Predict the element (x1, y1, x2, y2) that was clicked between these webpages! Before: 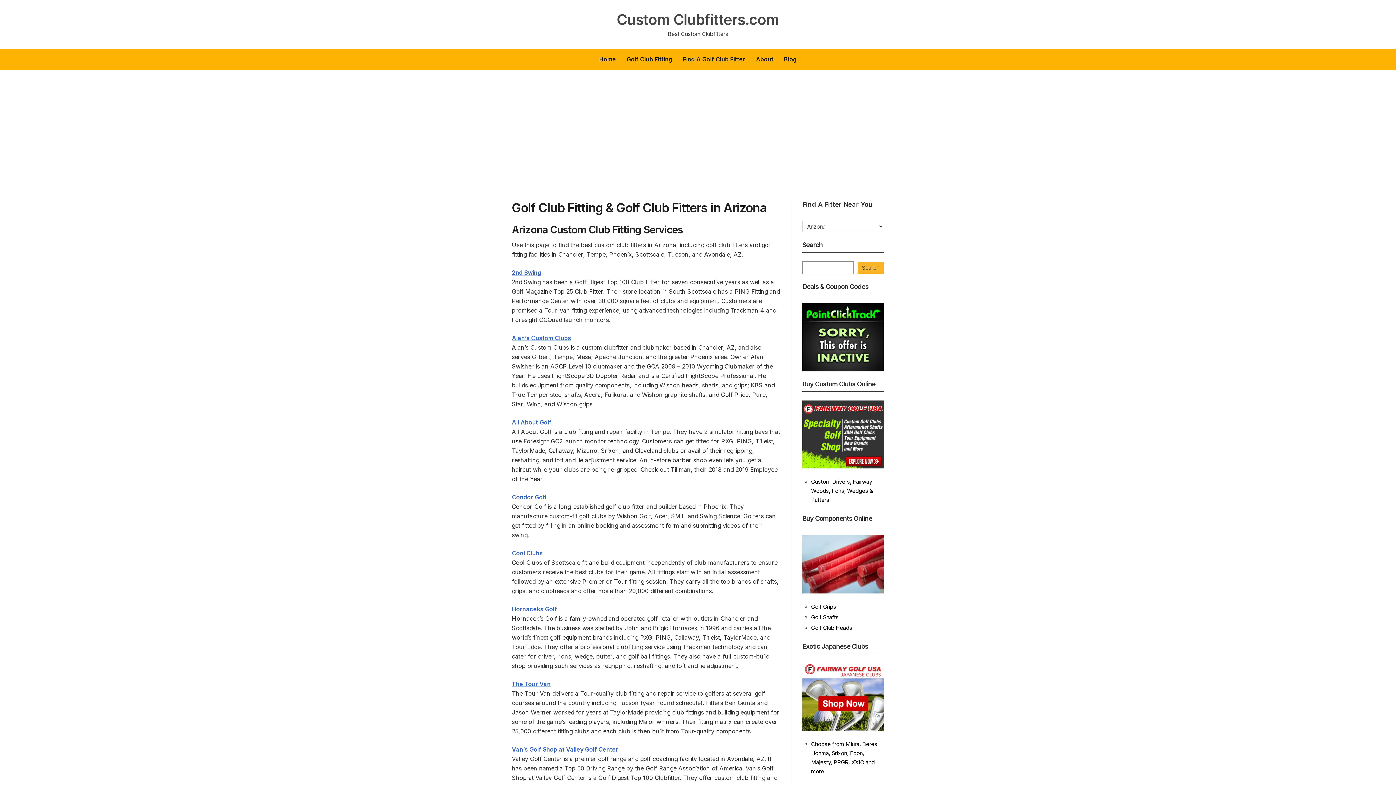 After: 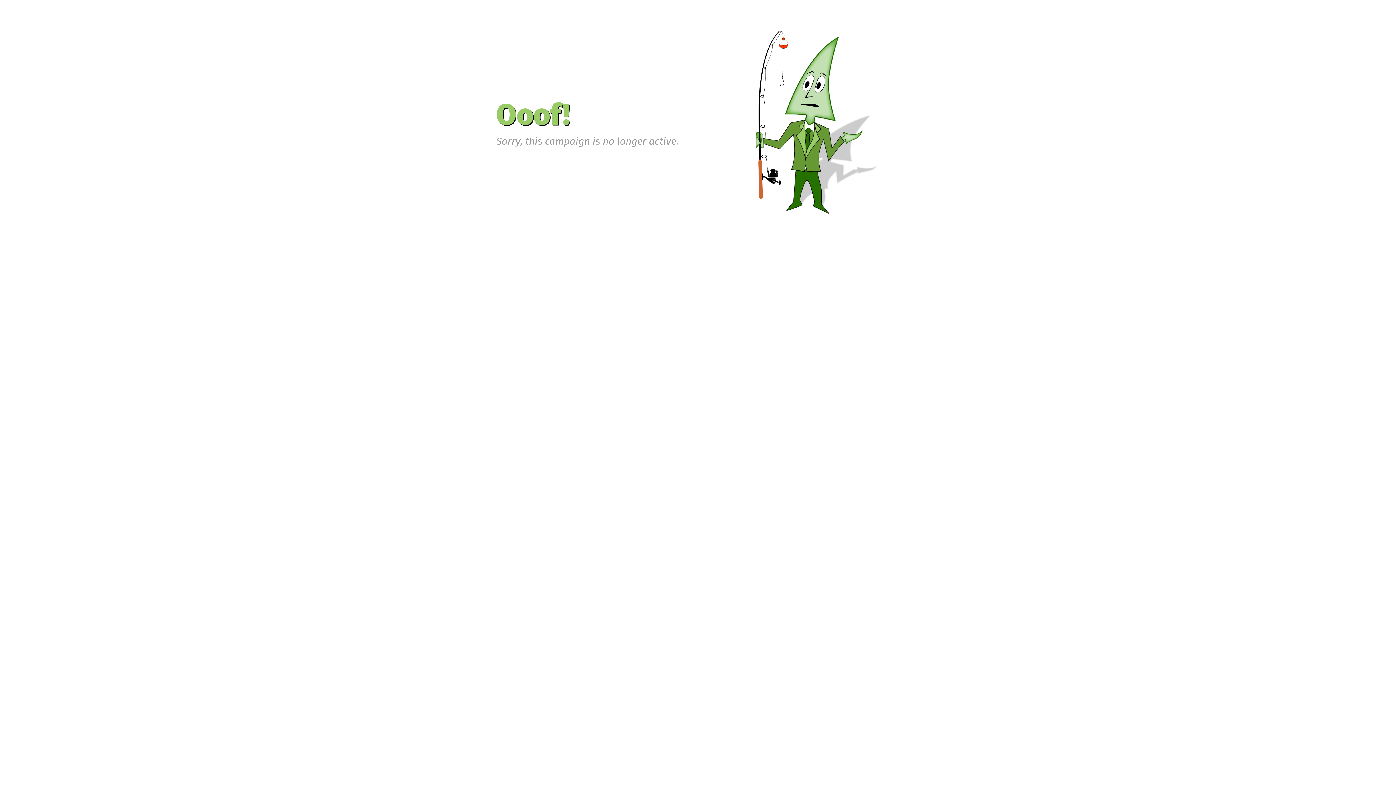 Action: bbox: (802, 333, 884, 340)